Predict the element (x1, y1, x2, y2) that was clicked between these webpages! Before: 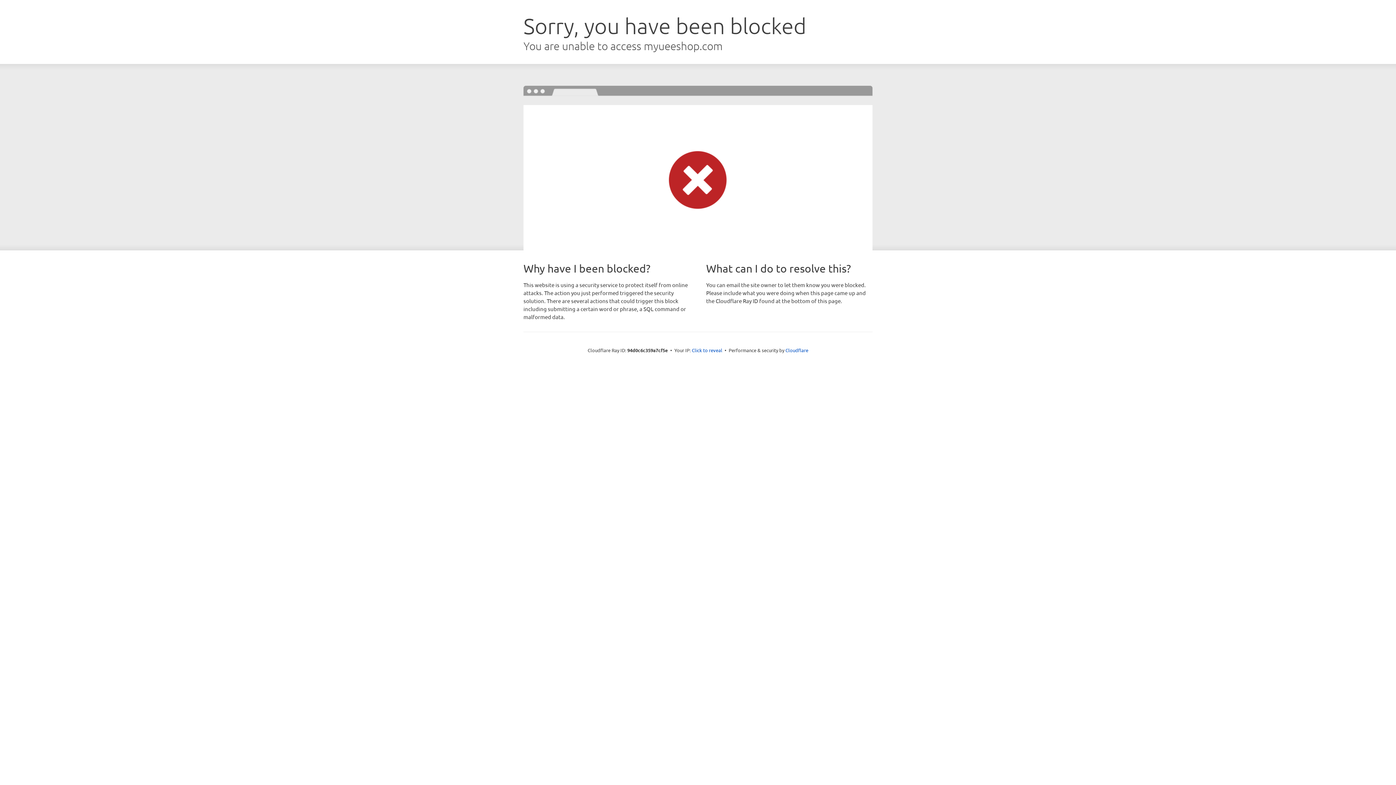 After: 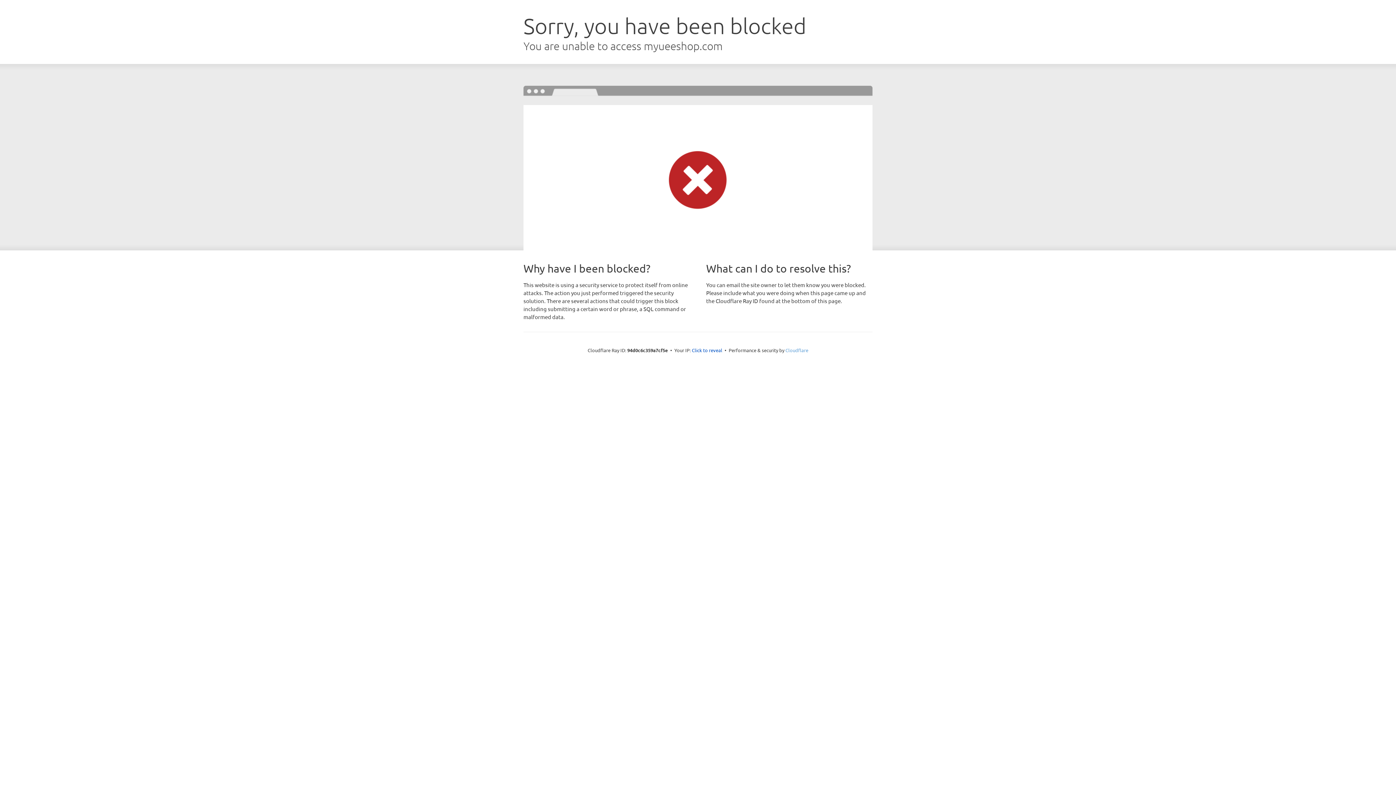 Action: label: Cloudflare bbox: (785, 347, 808, 353)